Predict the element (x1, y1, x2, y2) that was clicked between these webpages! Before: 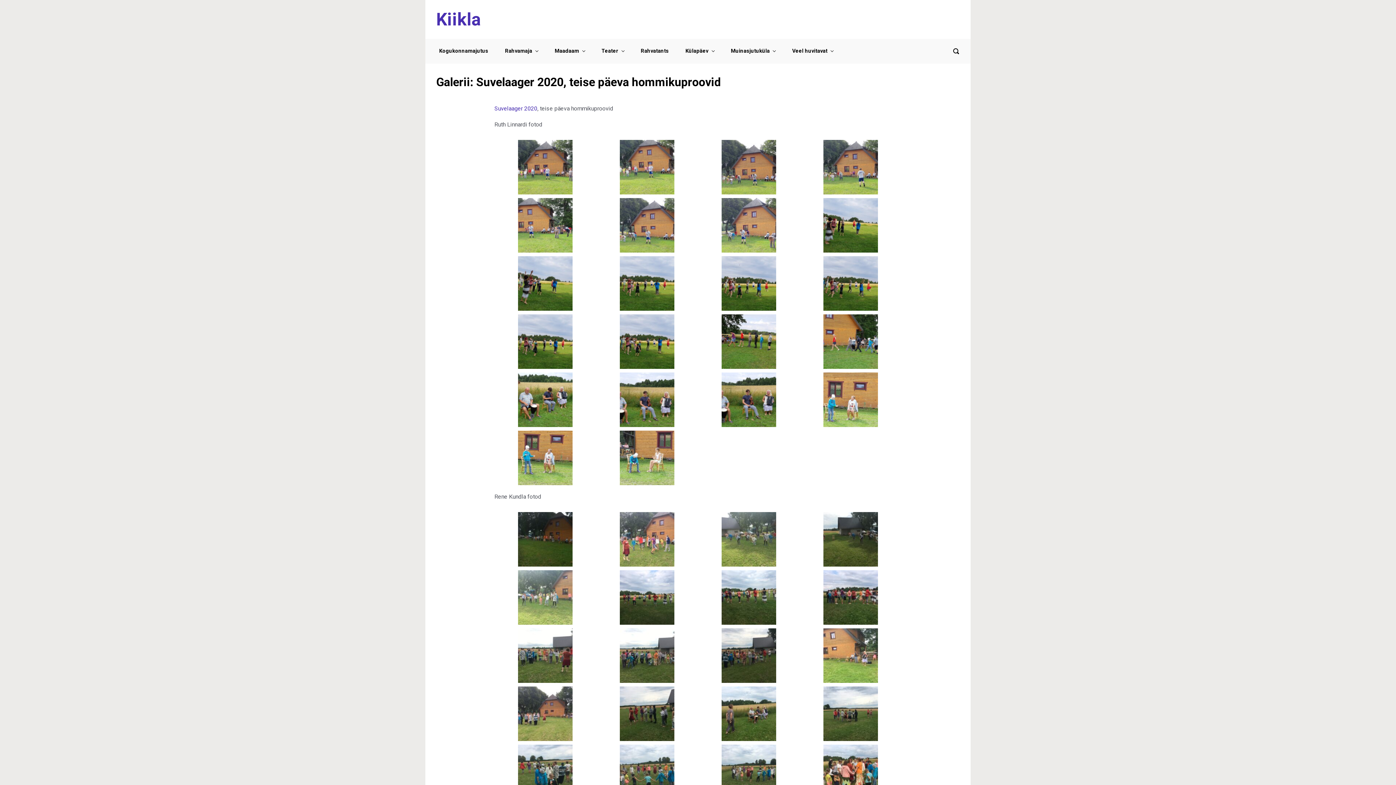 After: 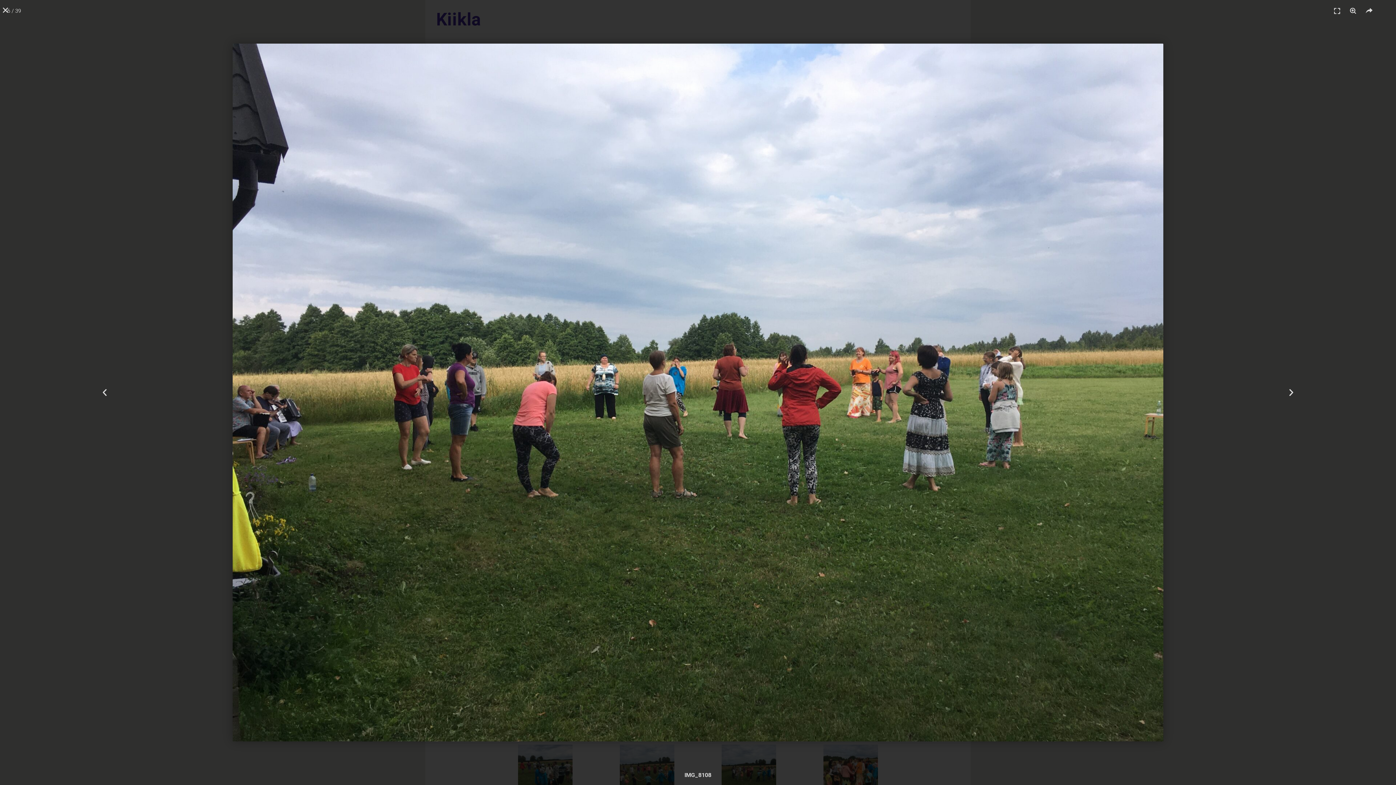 Action: bbox: (620, 593, 674, 600)